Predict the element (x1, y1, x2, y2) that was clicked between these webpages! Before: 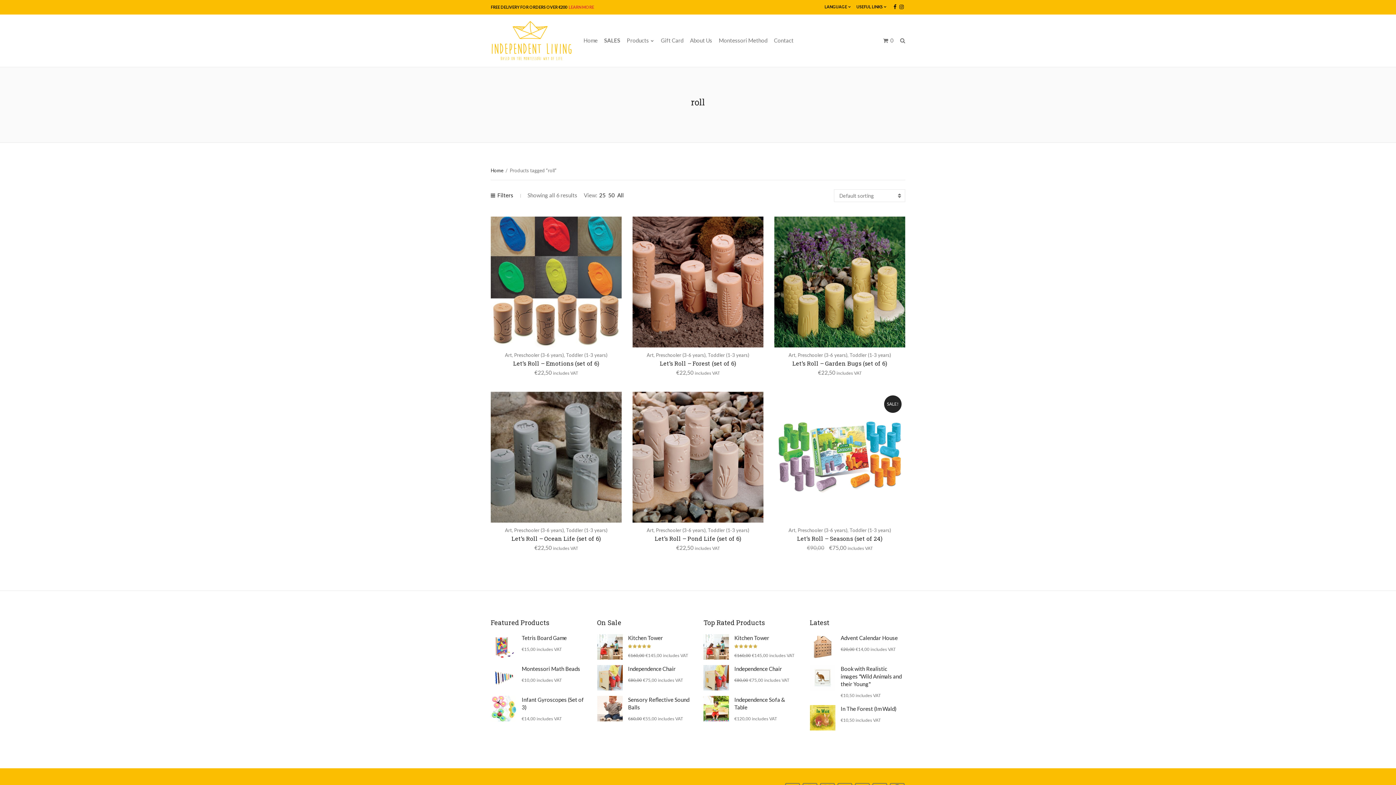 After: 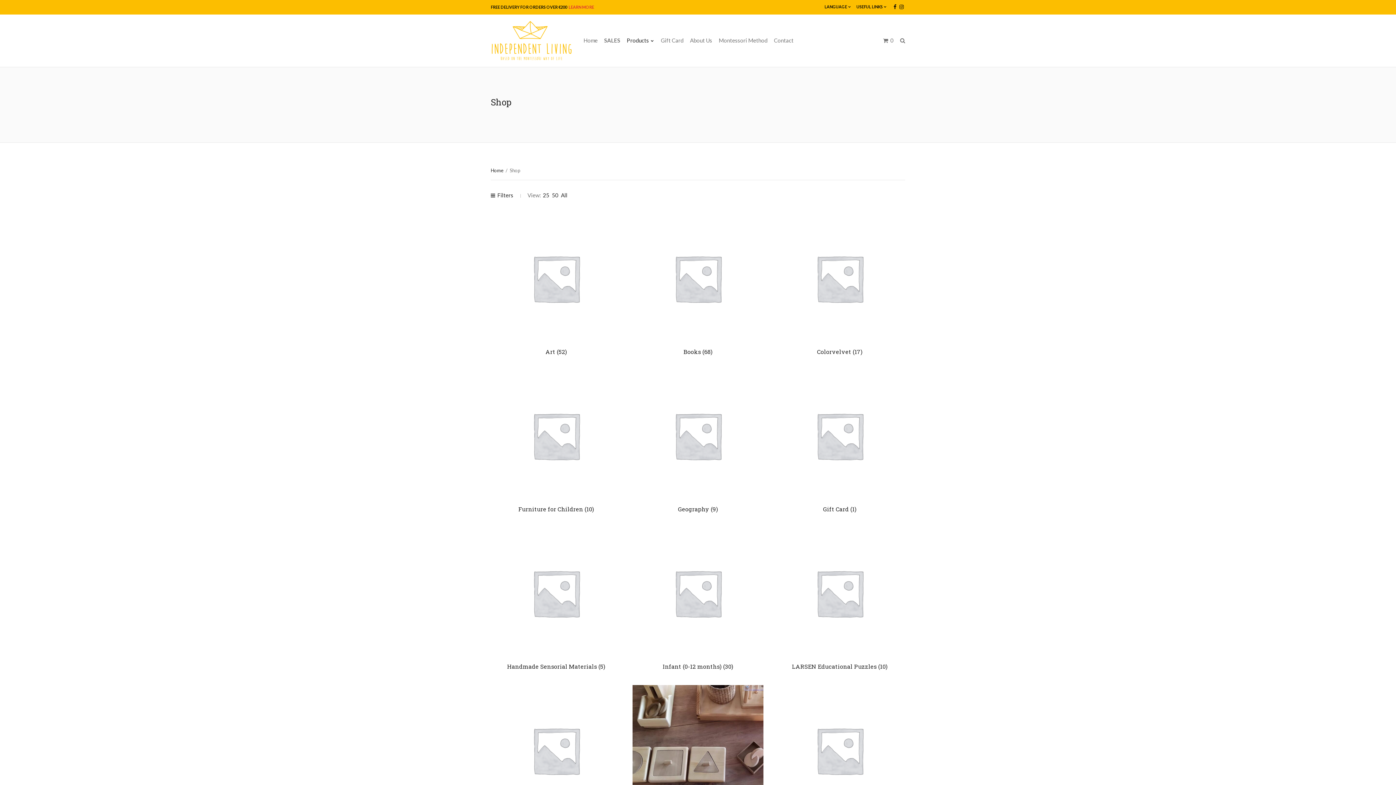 Action: label: 50 bbox: (608, 192, 614, 198)